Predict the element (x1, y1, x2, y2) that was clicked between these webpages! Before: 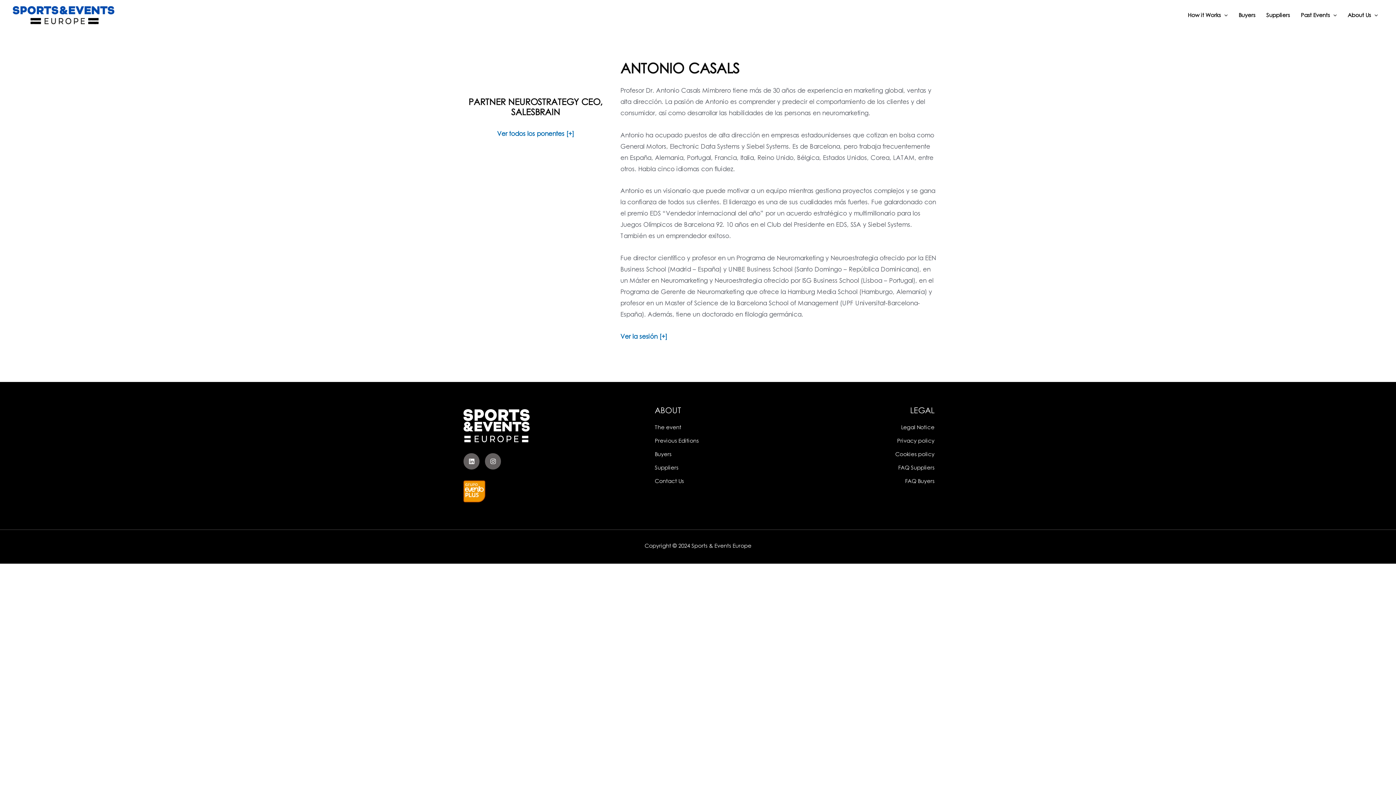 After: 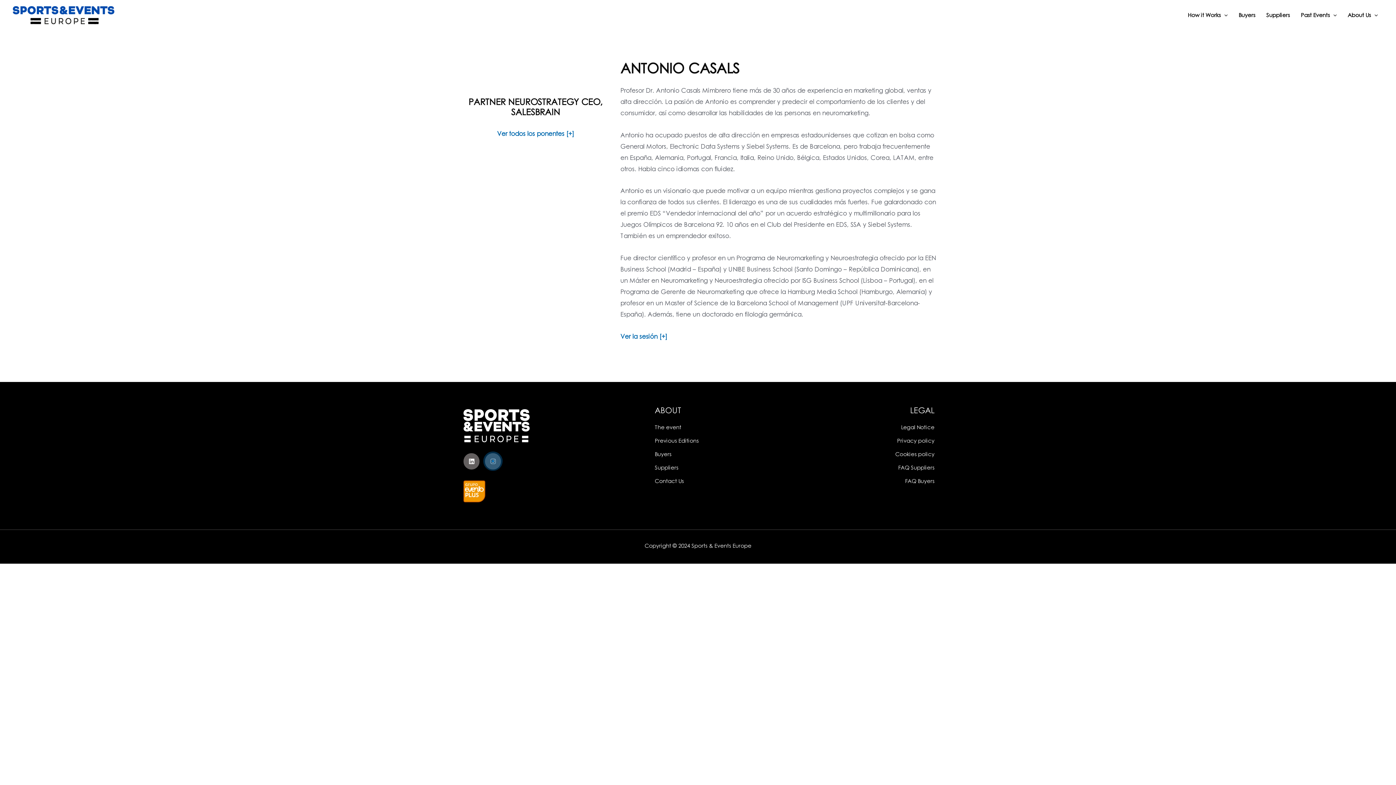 Action: bbox: (485, 453, 501, 469) label: Instagram